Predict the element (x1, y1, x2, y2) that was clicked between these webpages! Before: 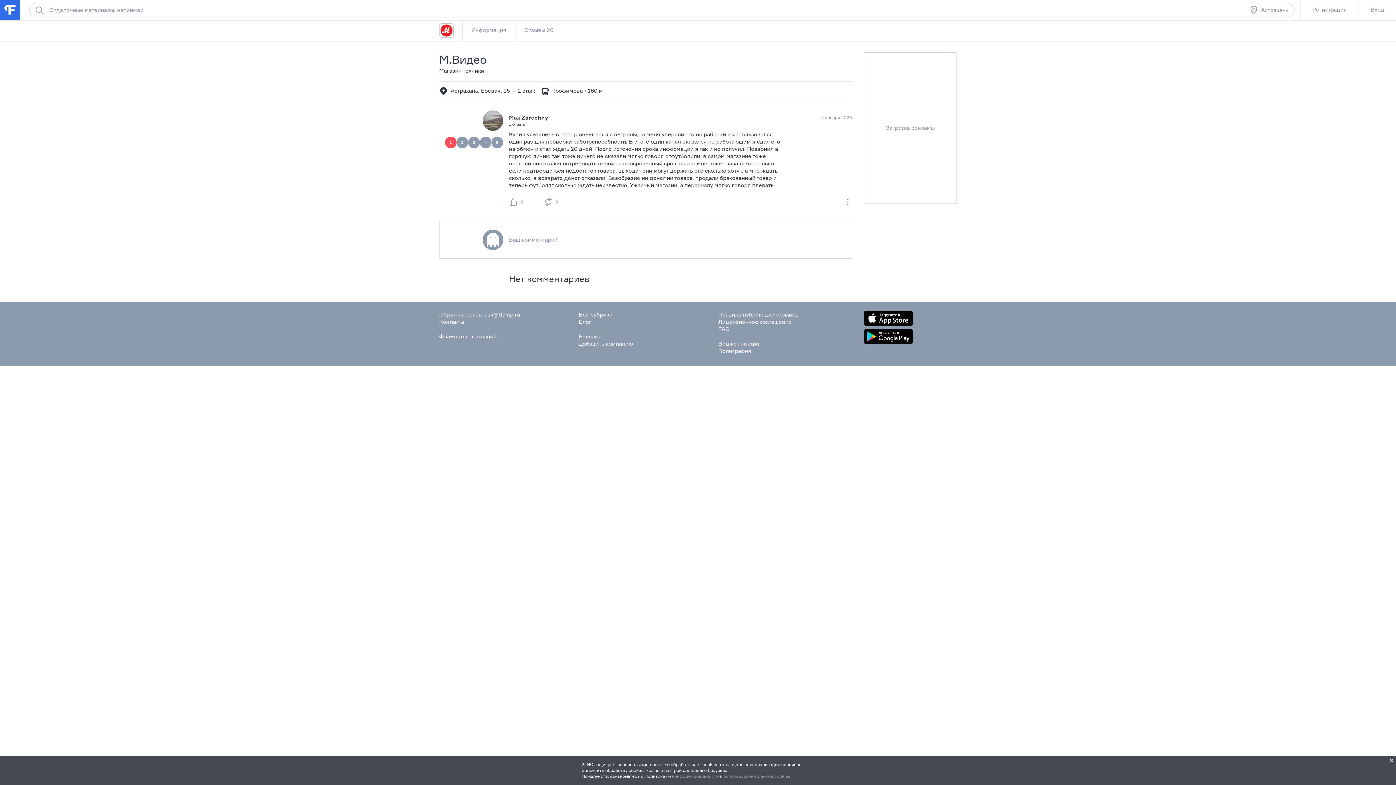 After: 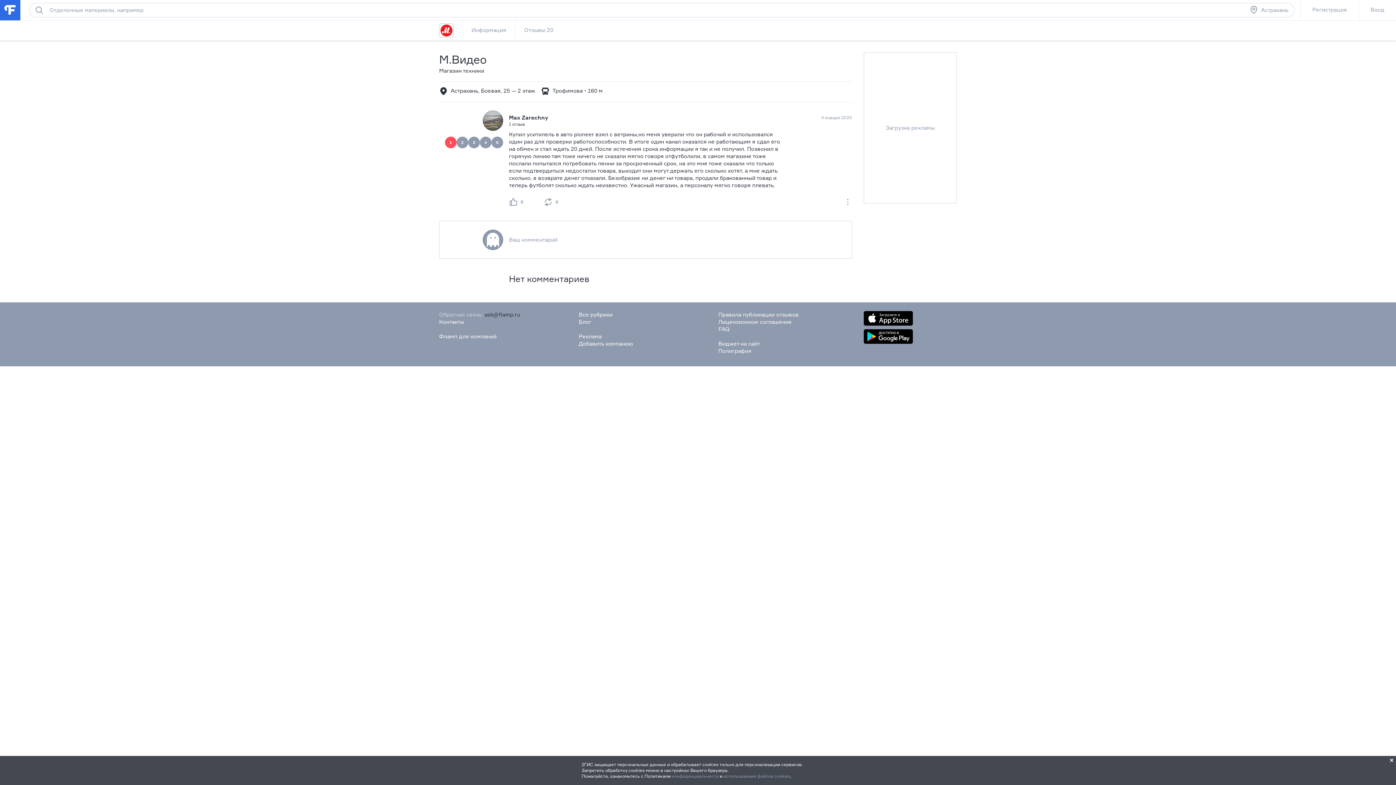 Action: label: ask@flamp.ru bbox: (484, 311, 520, 318)